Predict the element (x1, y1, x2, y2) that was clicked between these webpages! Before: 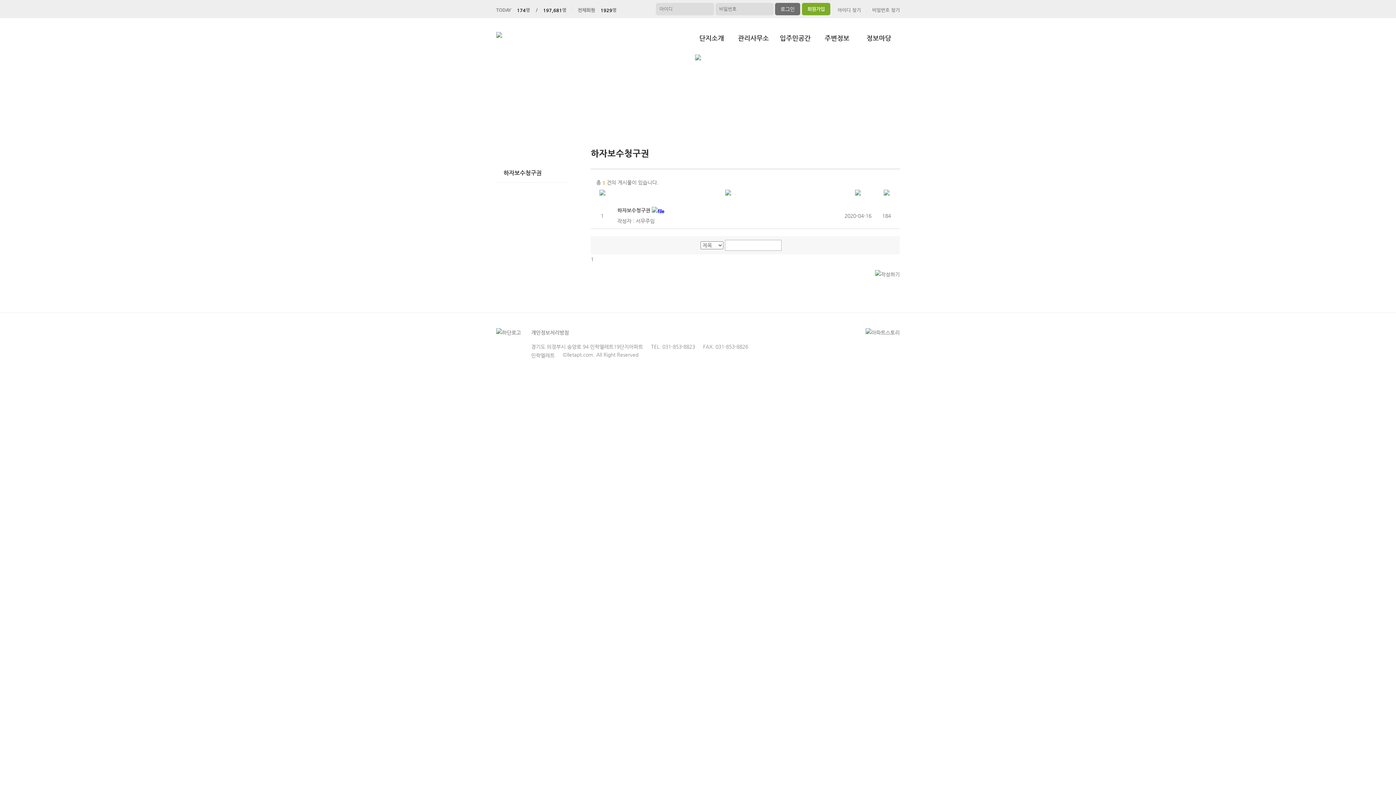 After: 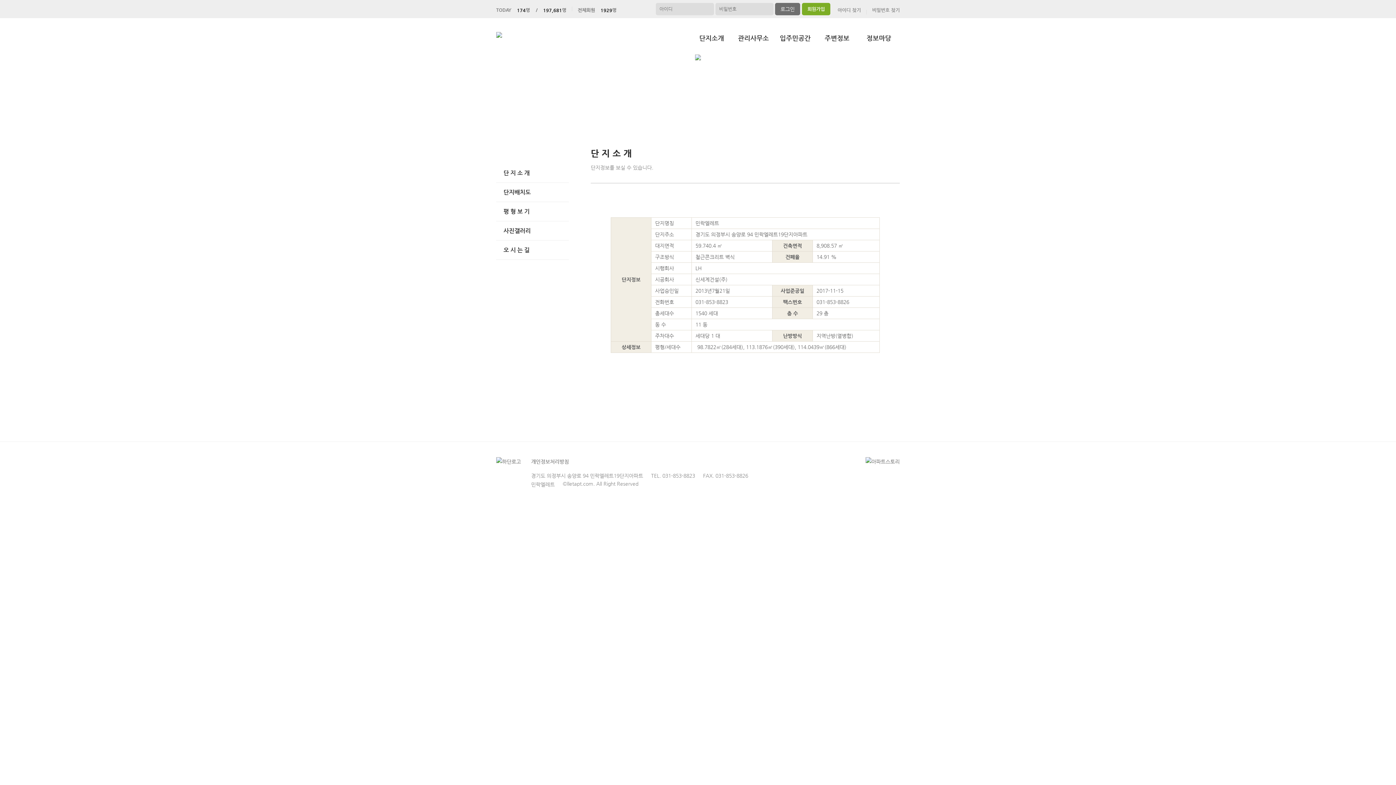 Action: bbox: (699, 34, 724, 41) label: 단지소개